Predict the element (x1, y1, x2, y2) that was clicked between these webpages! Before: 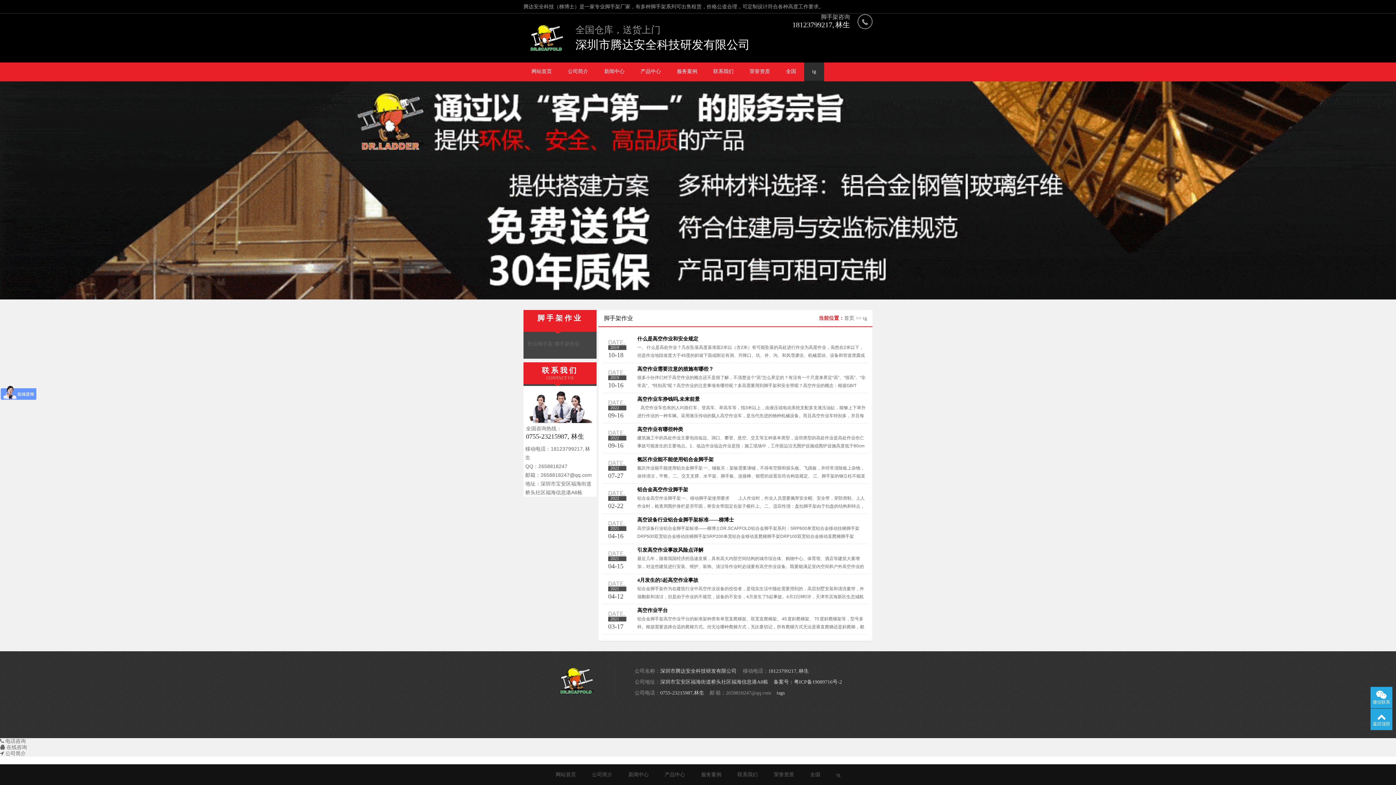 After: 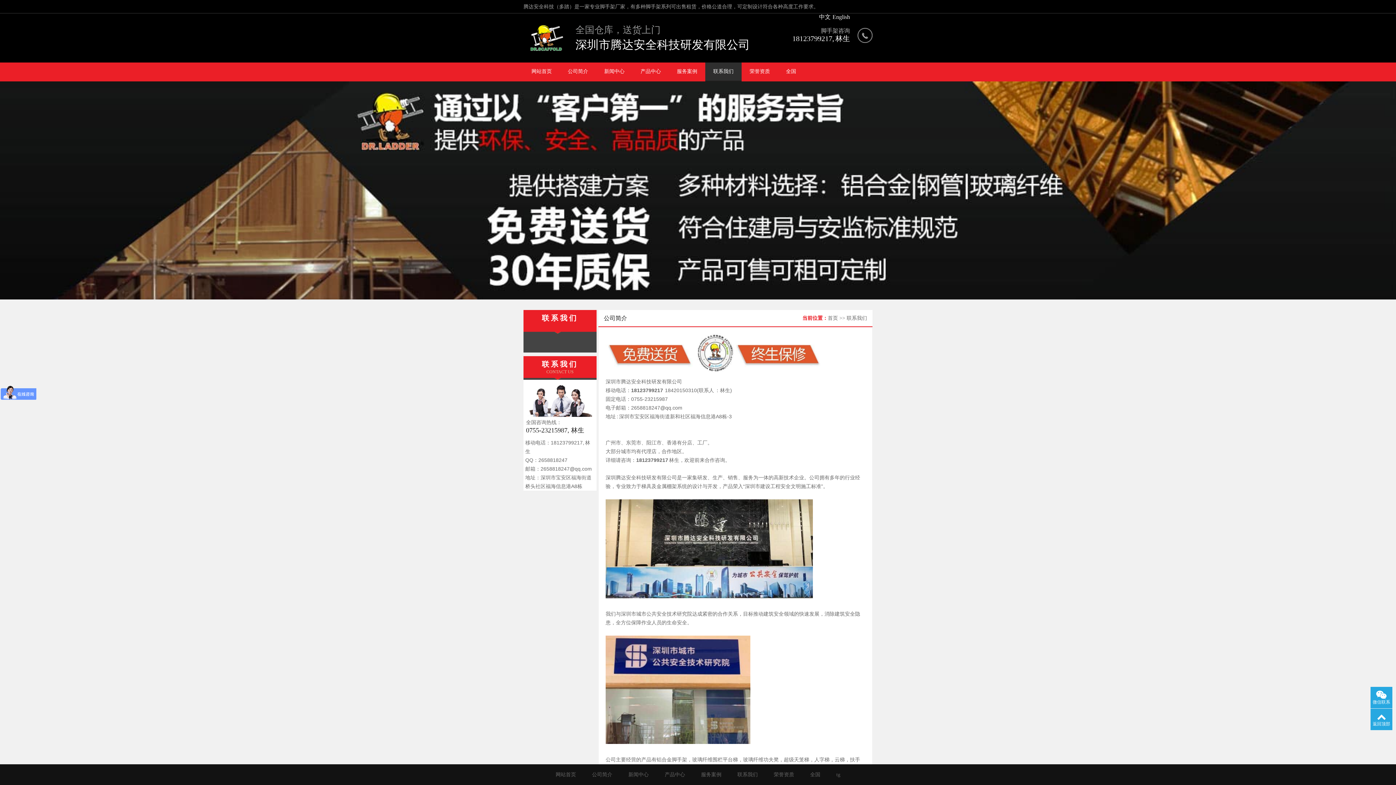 Action: label: 联系我们 bbox: (730, 772, 765, 777)